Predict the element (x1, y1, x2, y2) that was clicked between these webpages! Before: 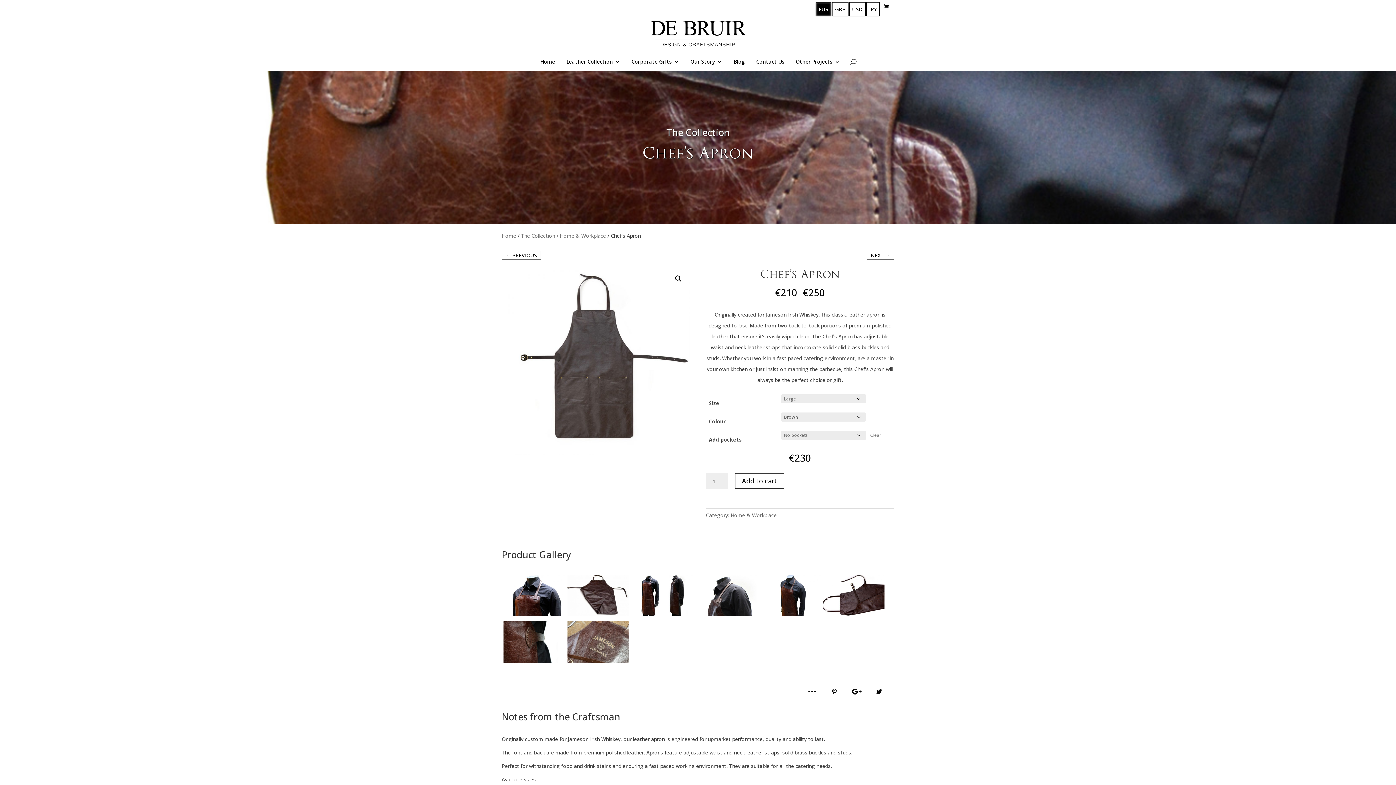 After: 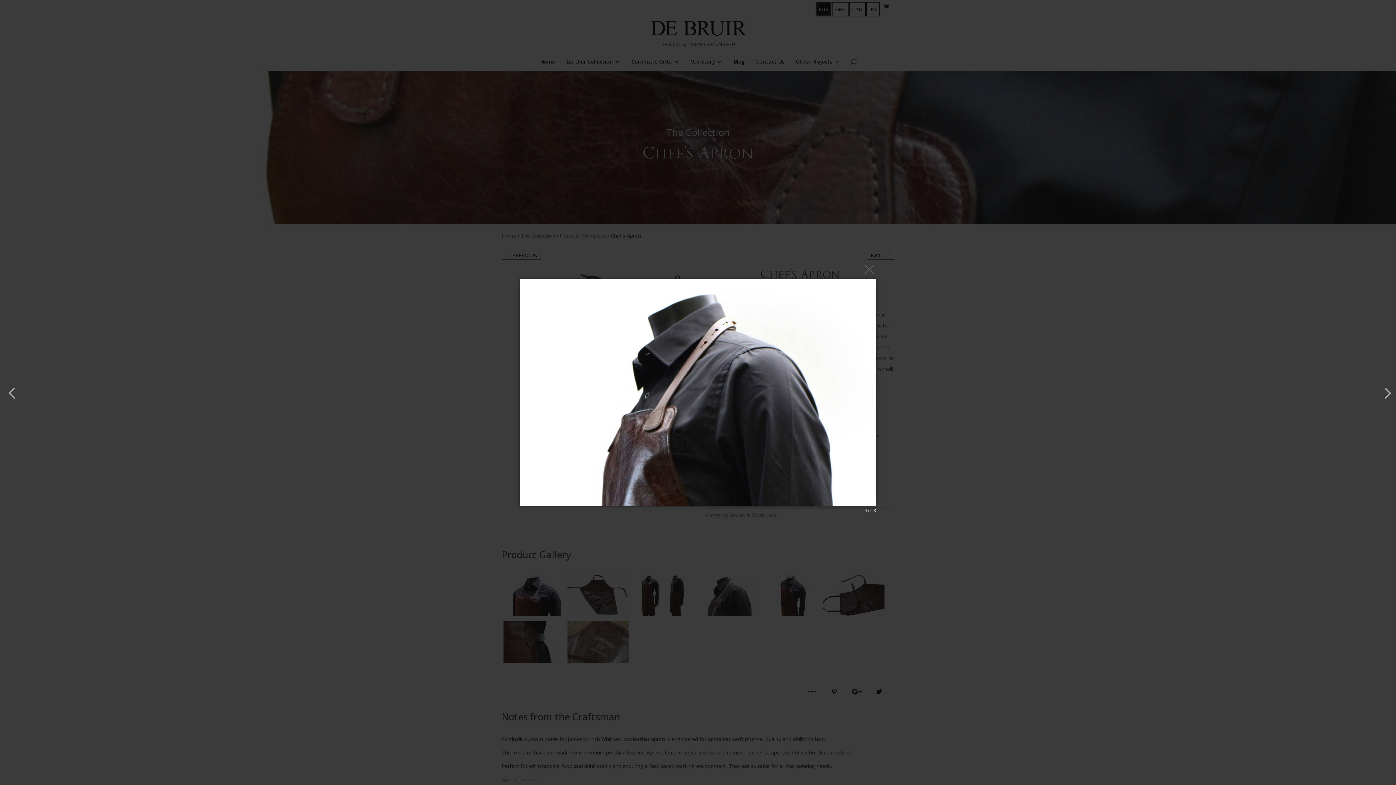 Action: bbox: (693, 574, 756, 616)